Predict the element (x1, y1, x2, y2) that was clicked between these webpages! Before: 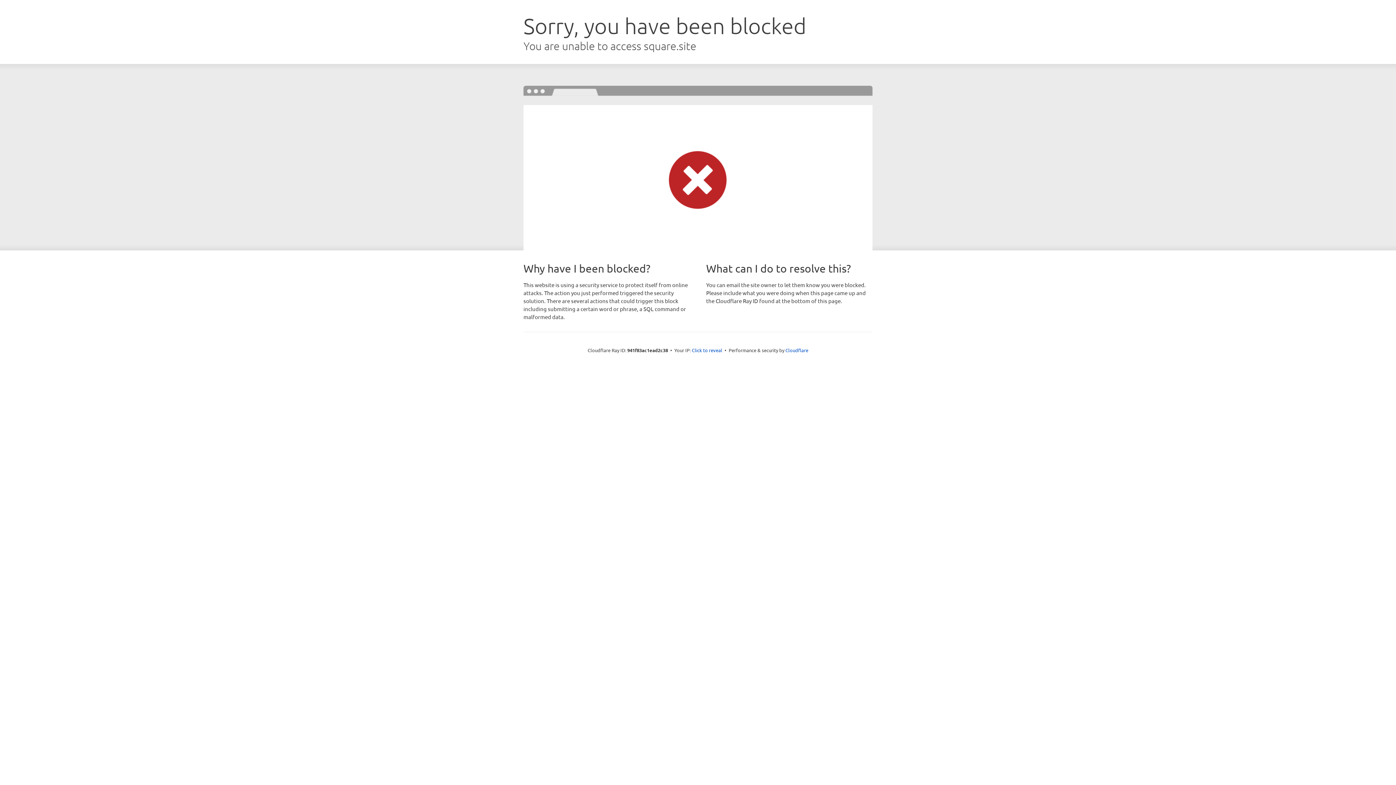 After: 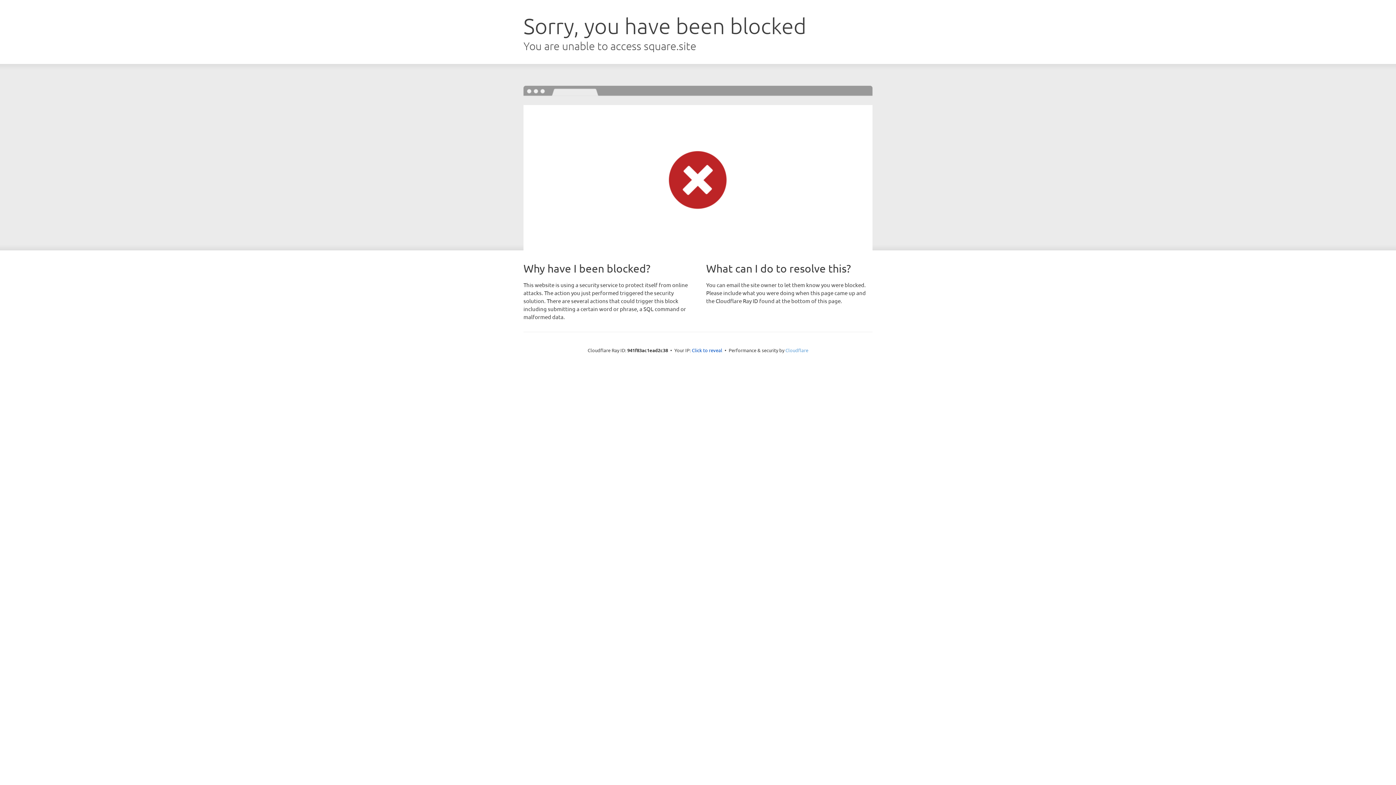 Action: bbox: (785, 347, 808, 353) label: Cloudflare